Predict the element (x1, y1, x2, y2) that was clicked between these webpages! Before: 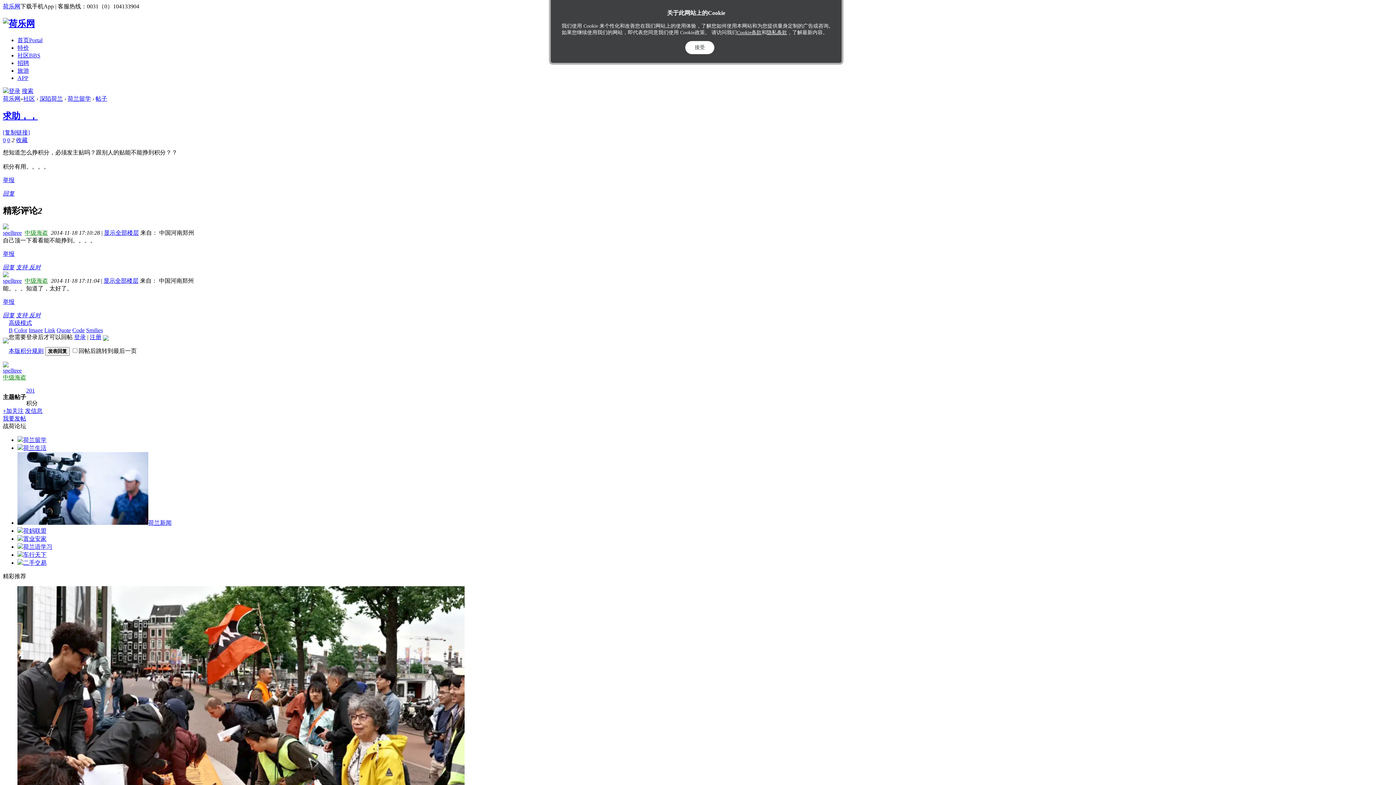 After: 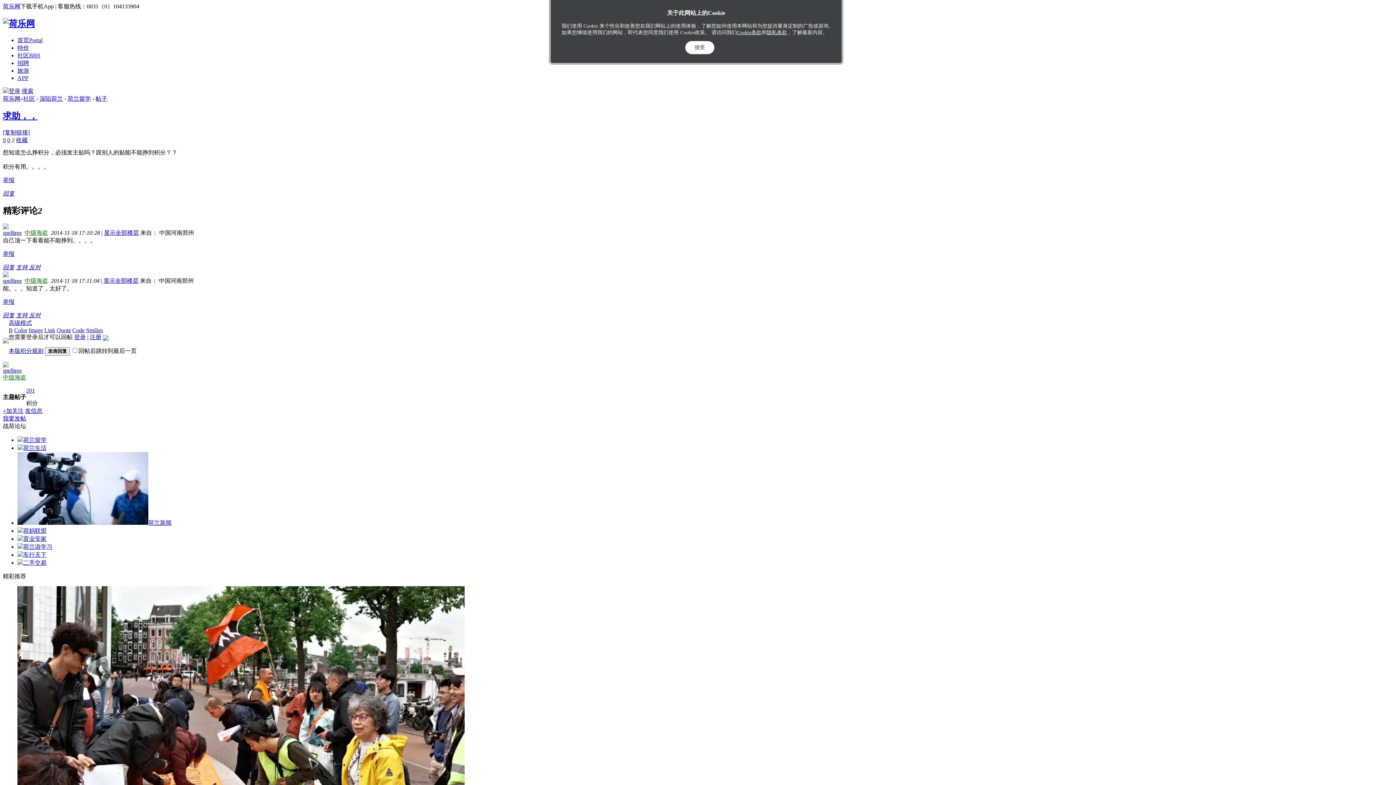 Action: bbox: (2, 299, 14, 305) label: 举报